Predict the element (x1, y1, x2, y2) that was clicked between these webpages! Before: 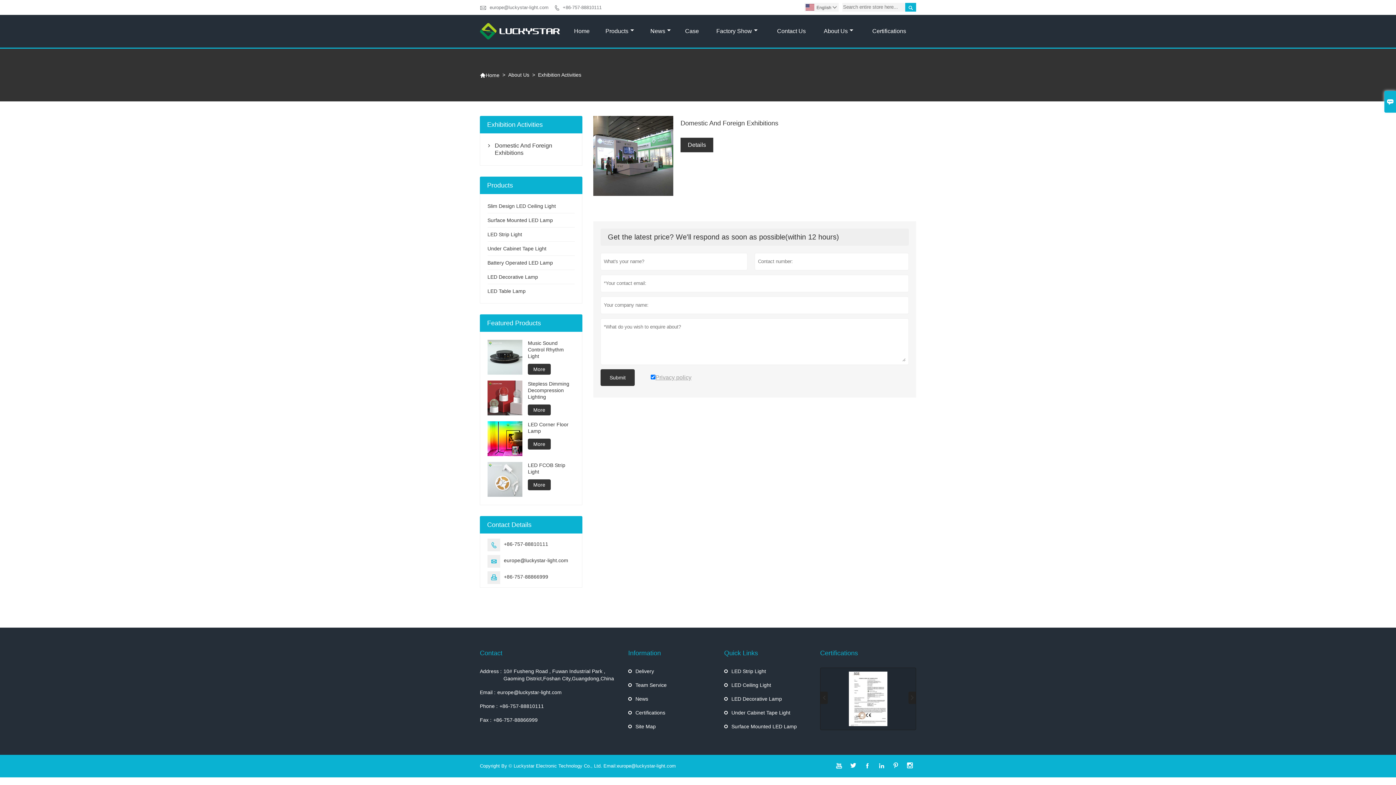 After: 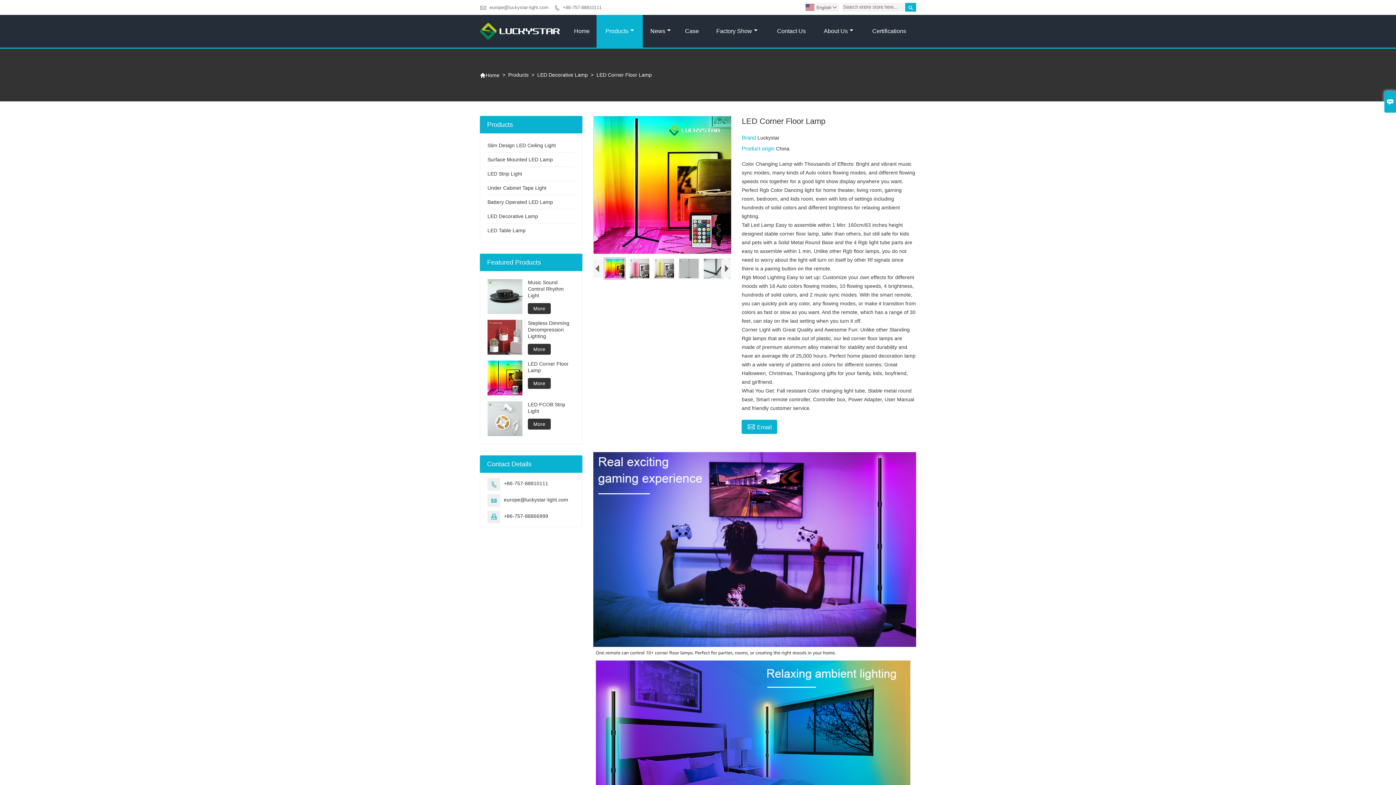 Action: bbox: (528, 438, 550, 449) label: More